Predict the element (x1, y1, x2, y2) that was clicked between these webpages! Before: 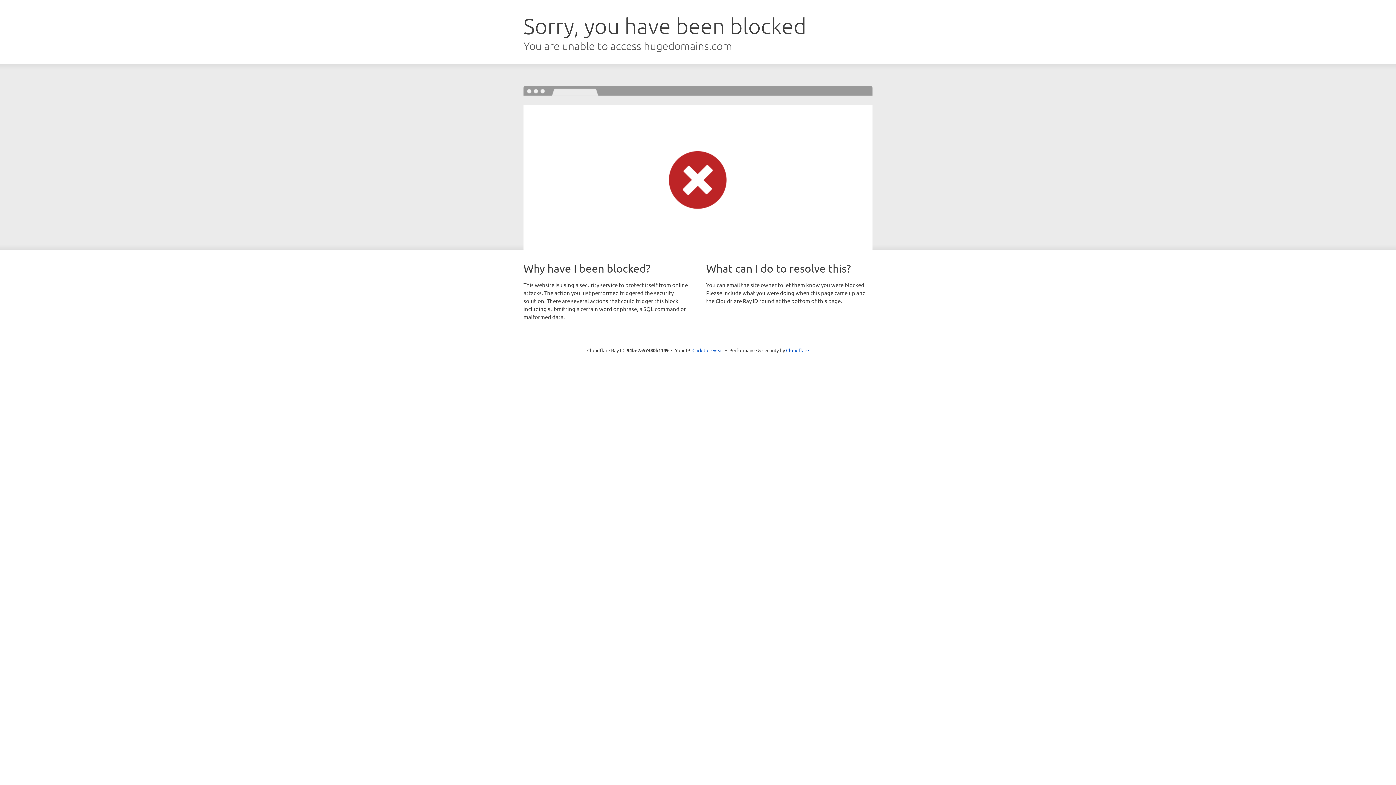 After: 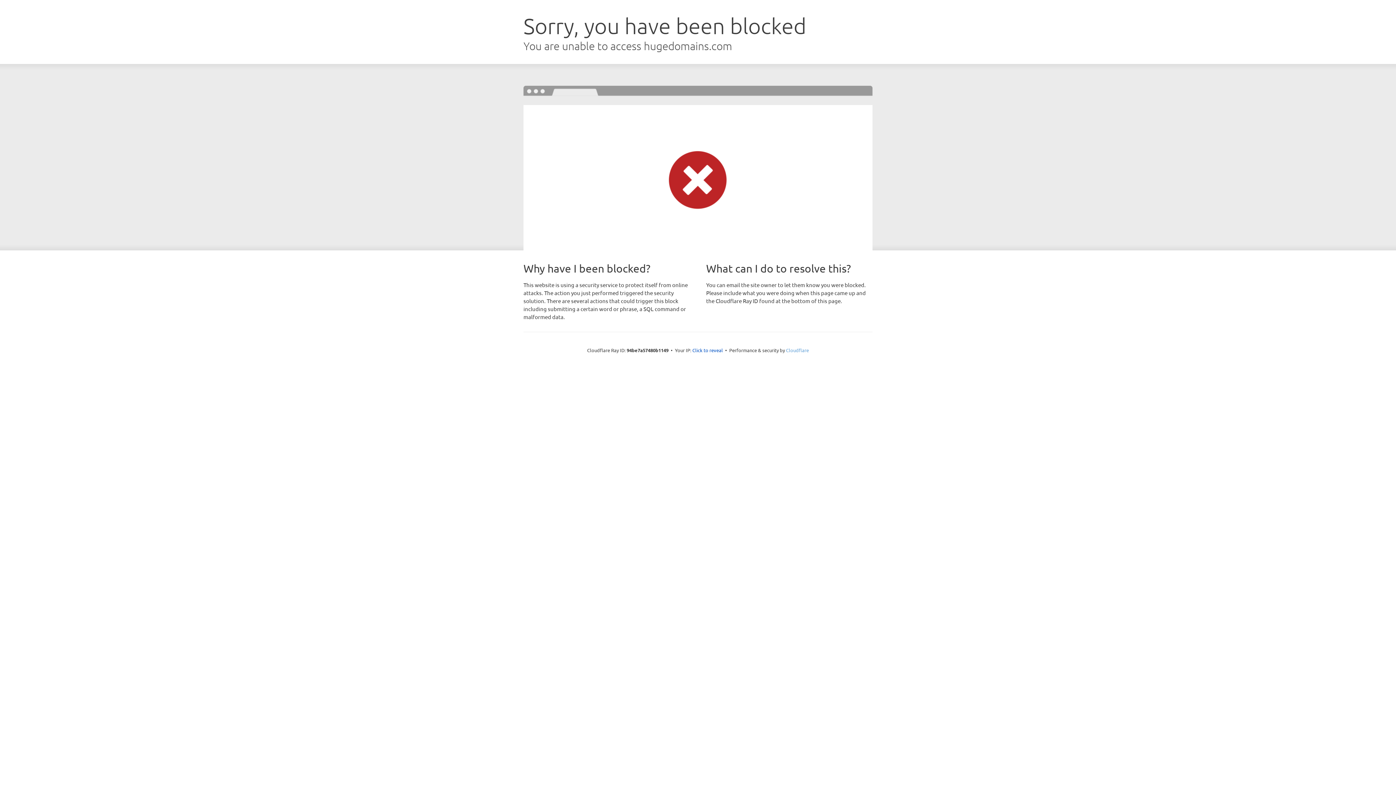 Action: bbox: (786, 347, 809, 353) label: Cloudflare